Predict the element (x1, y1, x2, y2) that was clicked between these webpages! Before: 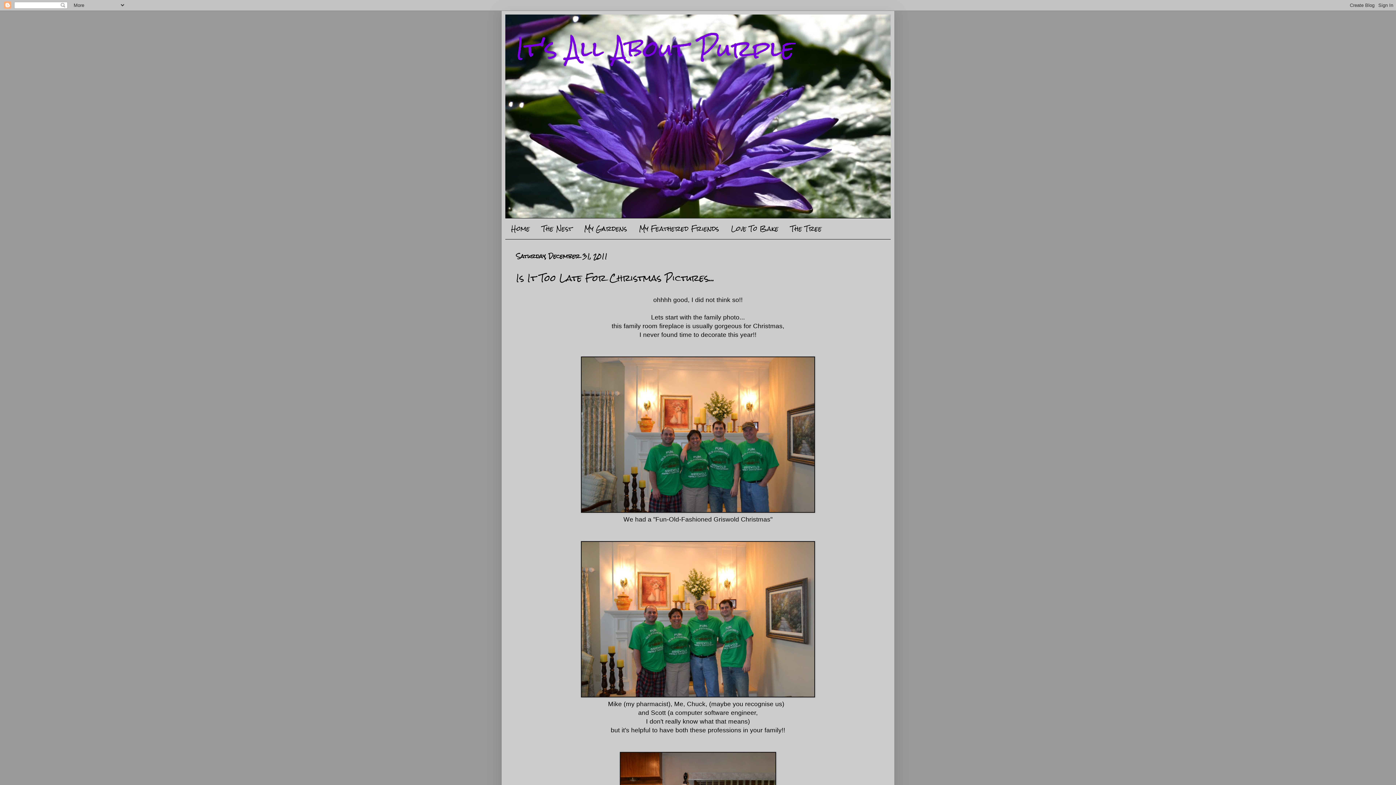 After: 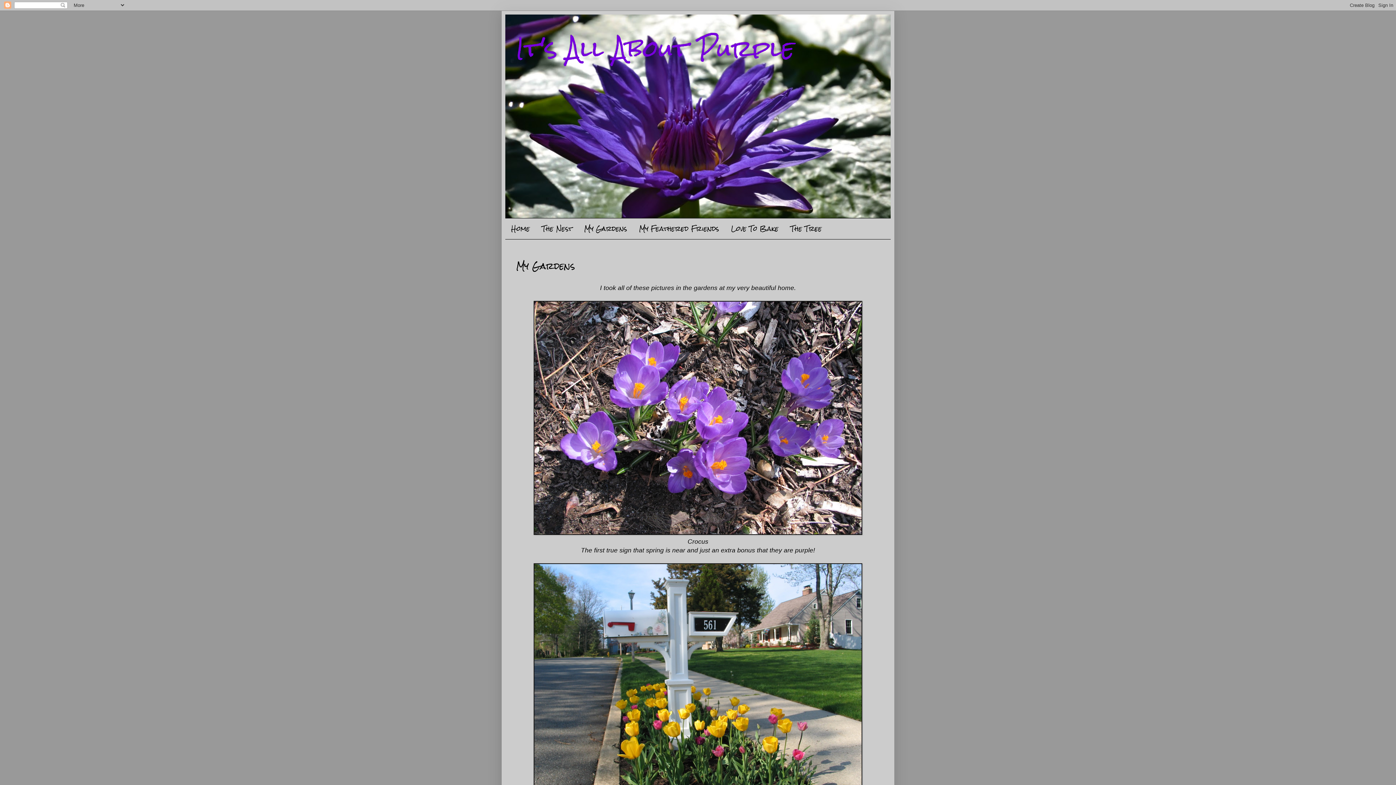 Action: bbox: (578, 218, 633, 239) label: My Gardens